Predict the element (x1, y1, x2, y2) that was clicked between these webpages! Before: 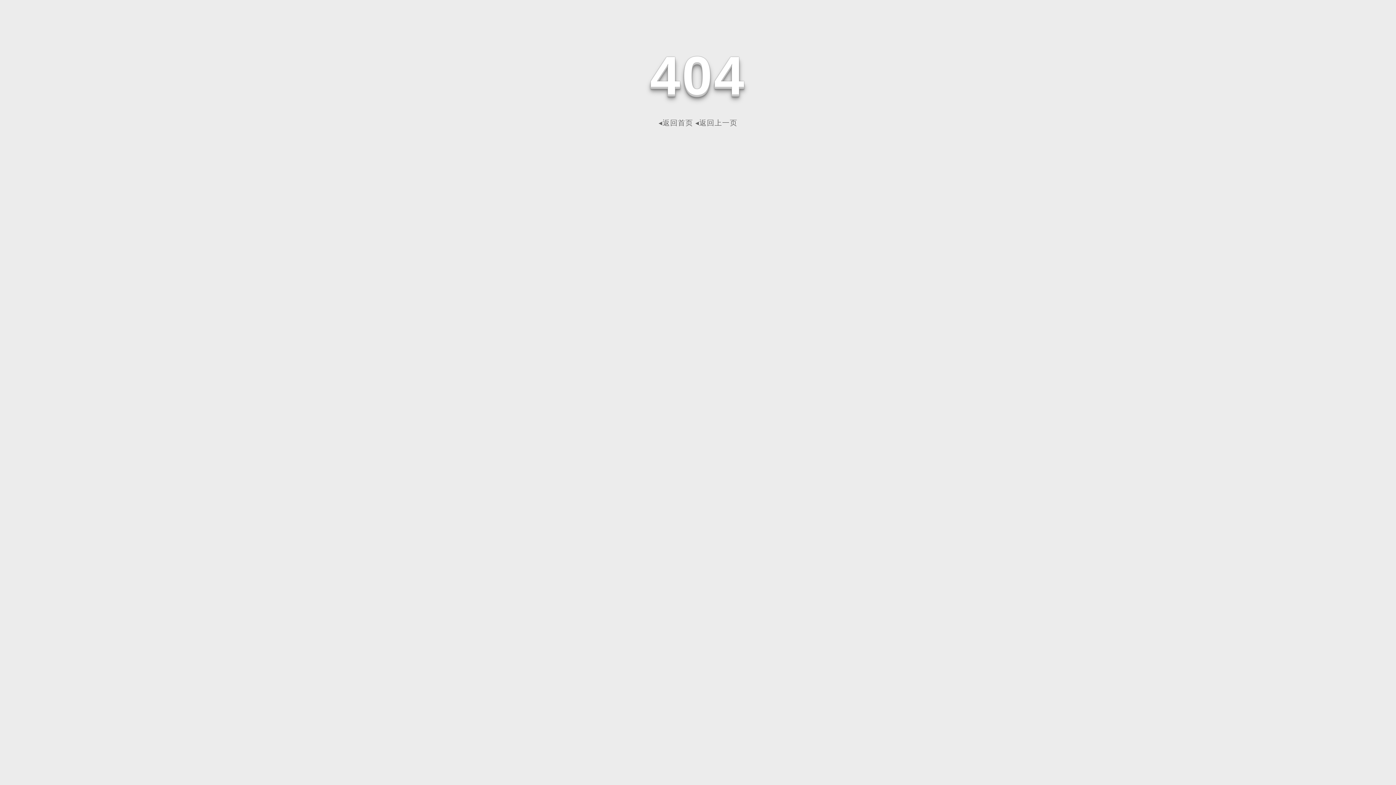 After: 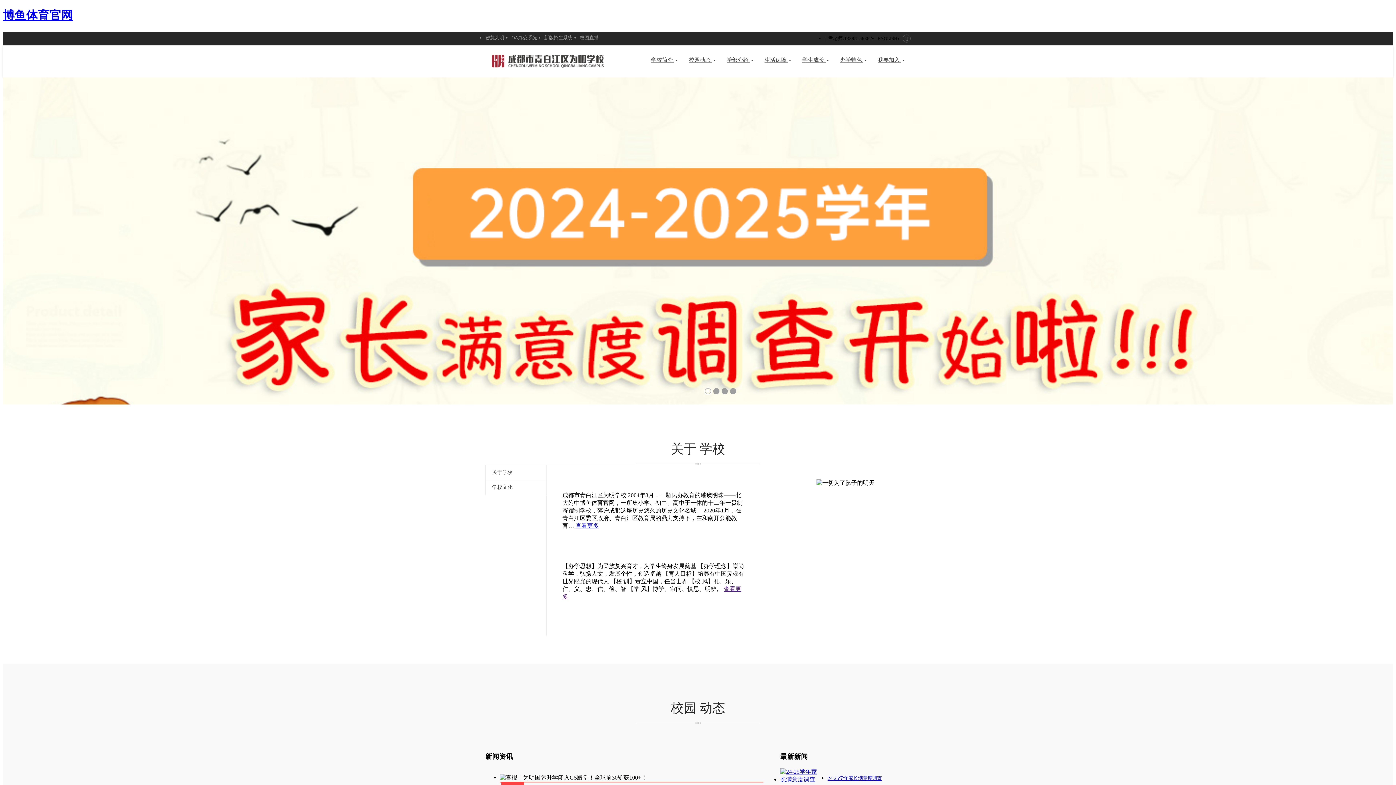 Action: bbox: (658, 118, 693, 126) label: ◂返回首页